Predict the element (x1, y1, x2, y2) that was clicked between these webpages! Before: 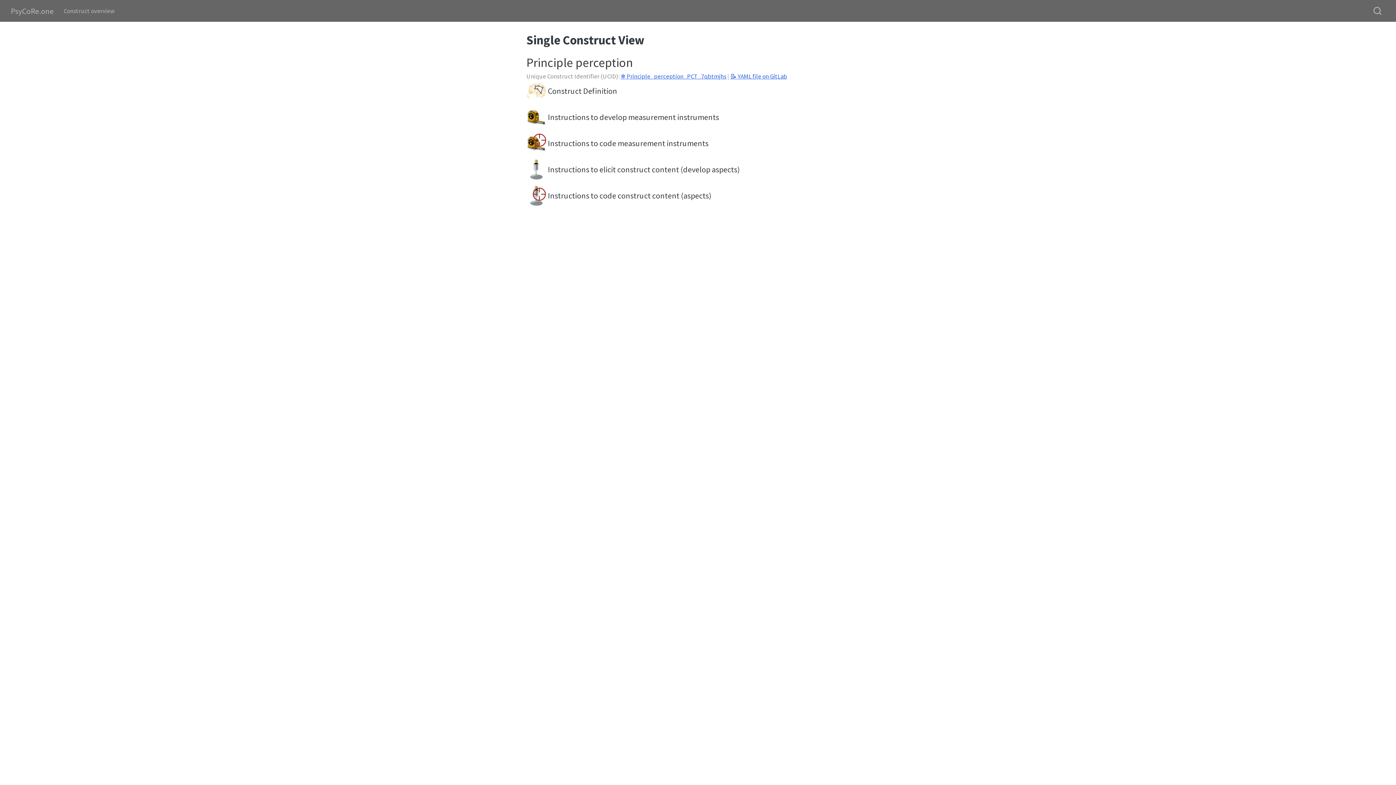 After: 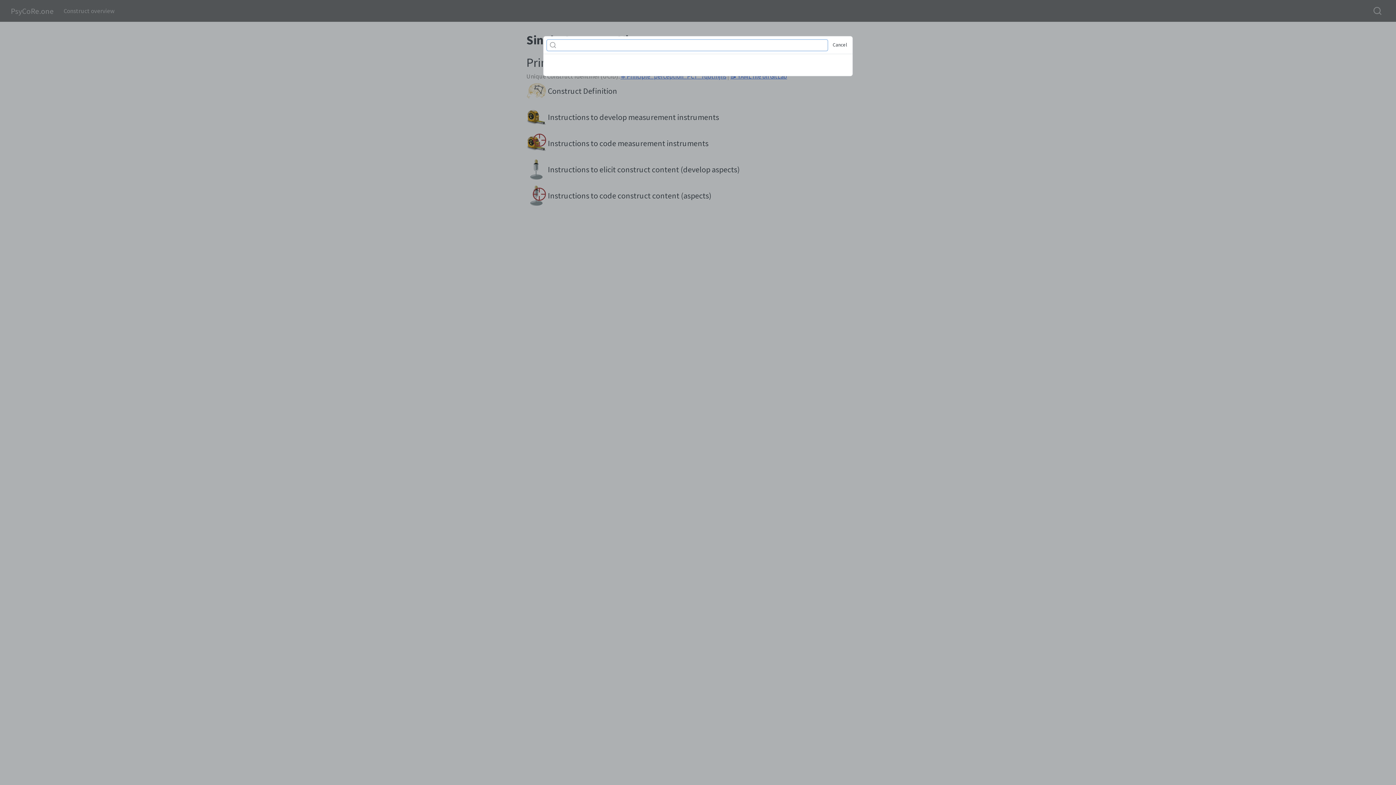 Action: bbox: (1371, 5, 1384, 16)